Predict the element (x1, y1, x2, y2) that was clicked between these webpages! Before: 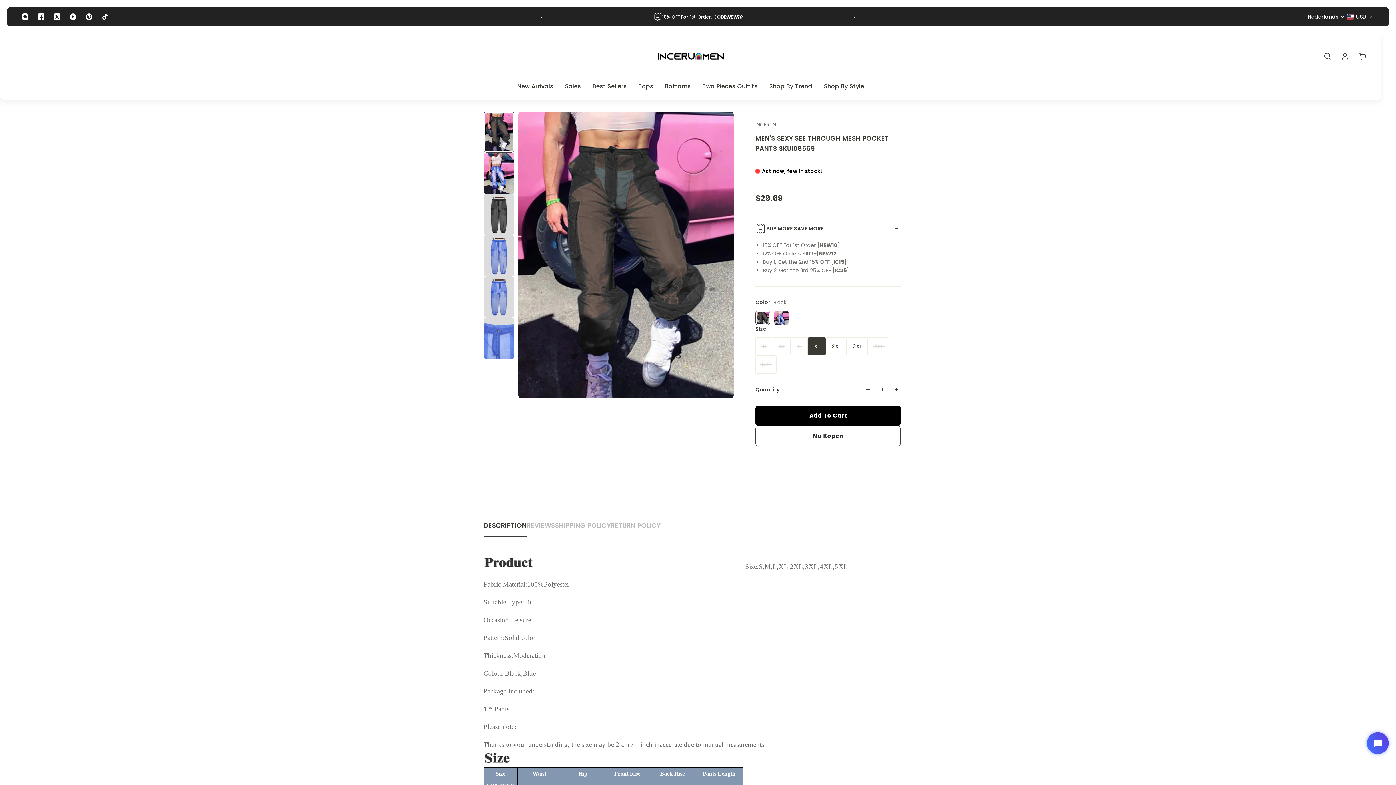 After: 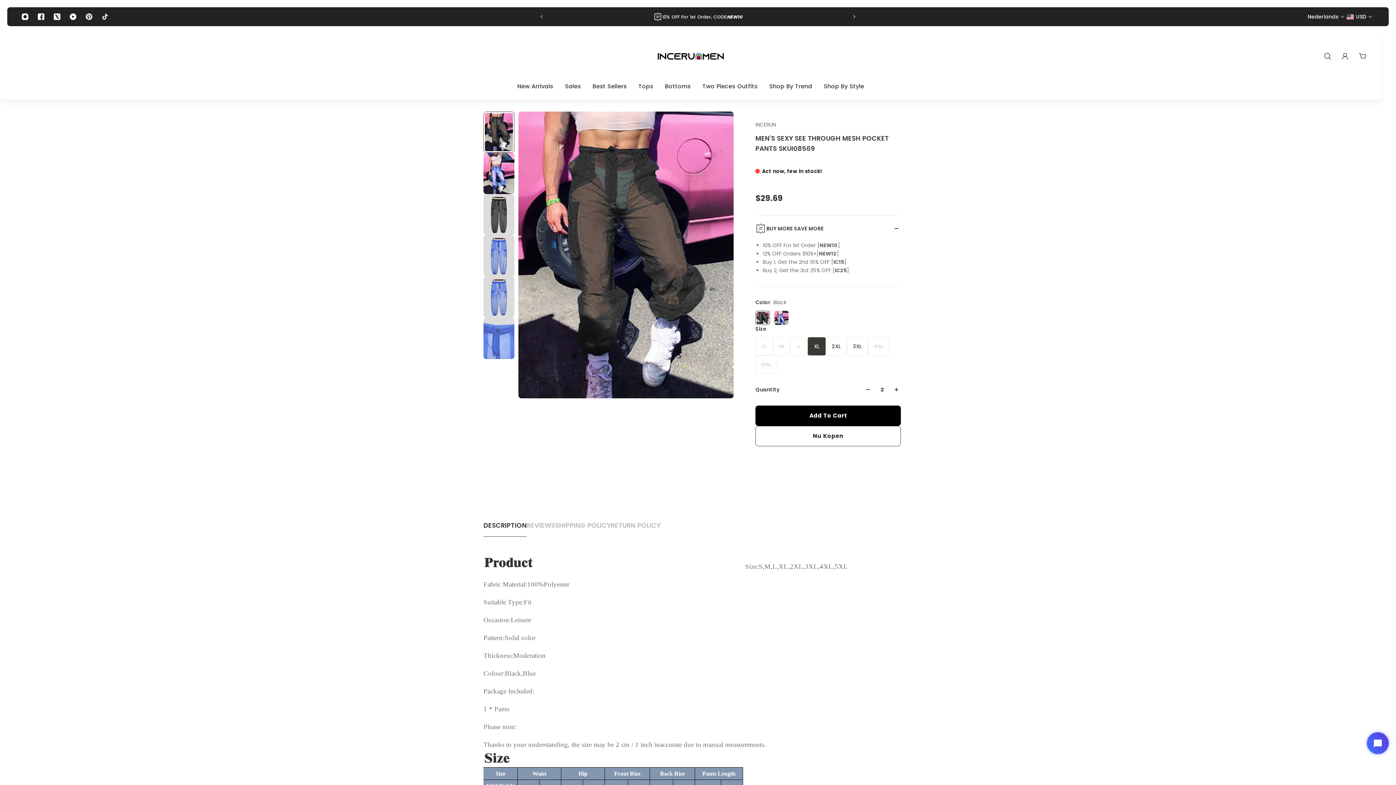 Action: bbox: (892, 385, 901, 394)